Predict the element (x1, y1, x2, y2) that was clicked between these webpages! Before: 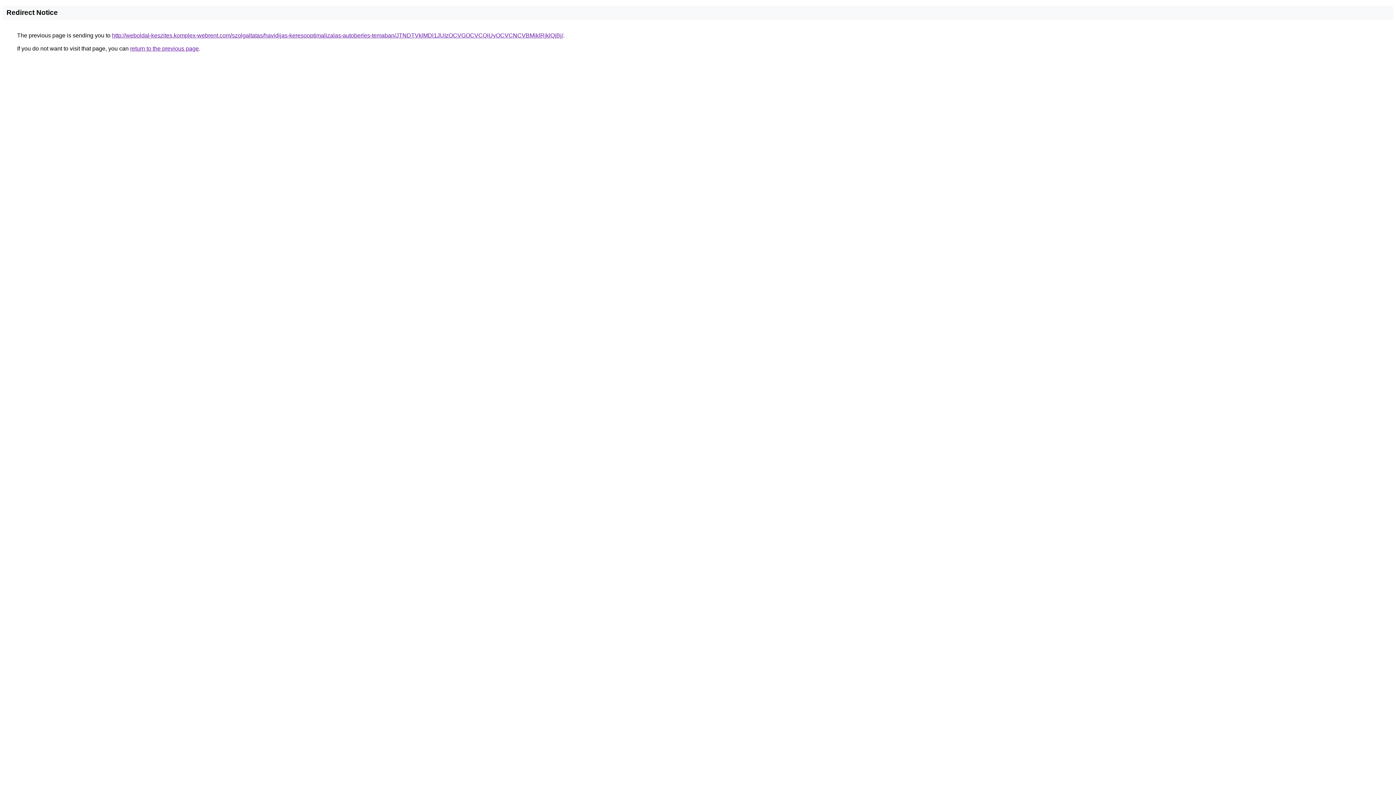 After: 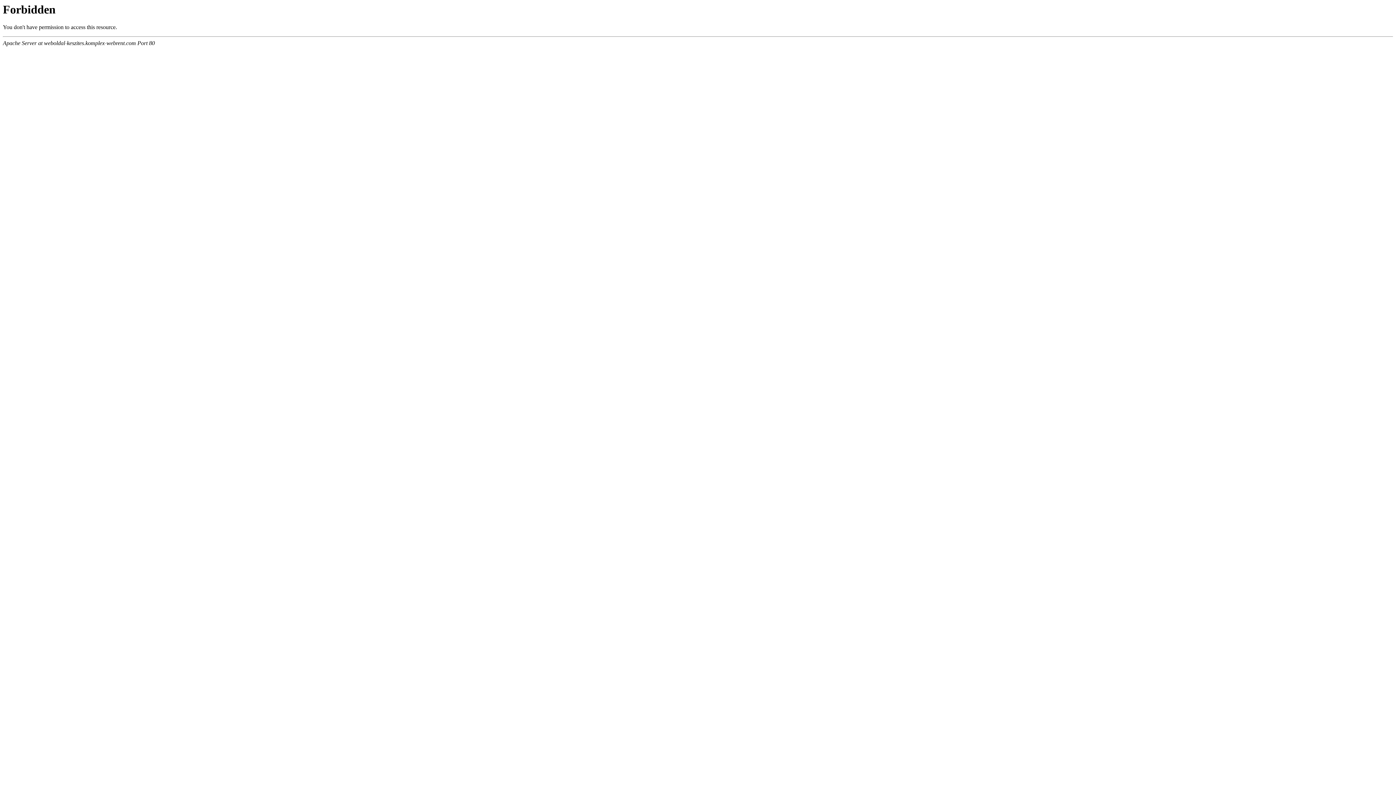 Action: bbox: (112, 32, 563, 38) label: http://weboldal-keszites.komplex-webrent.com/szolgaltatas/havidijas-keresooptimalizalas-autoberles-temaban/JTNDTVklMDl1JUIzOCVGOCVCQiUyOCVCNCVBMjklRjklQjBj/